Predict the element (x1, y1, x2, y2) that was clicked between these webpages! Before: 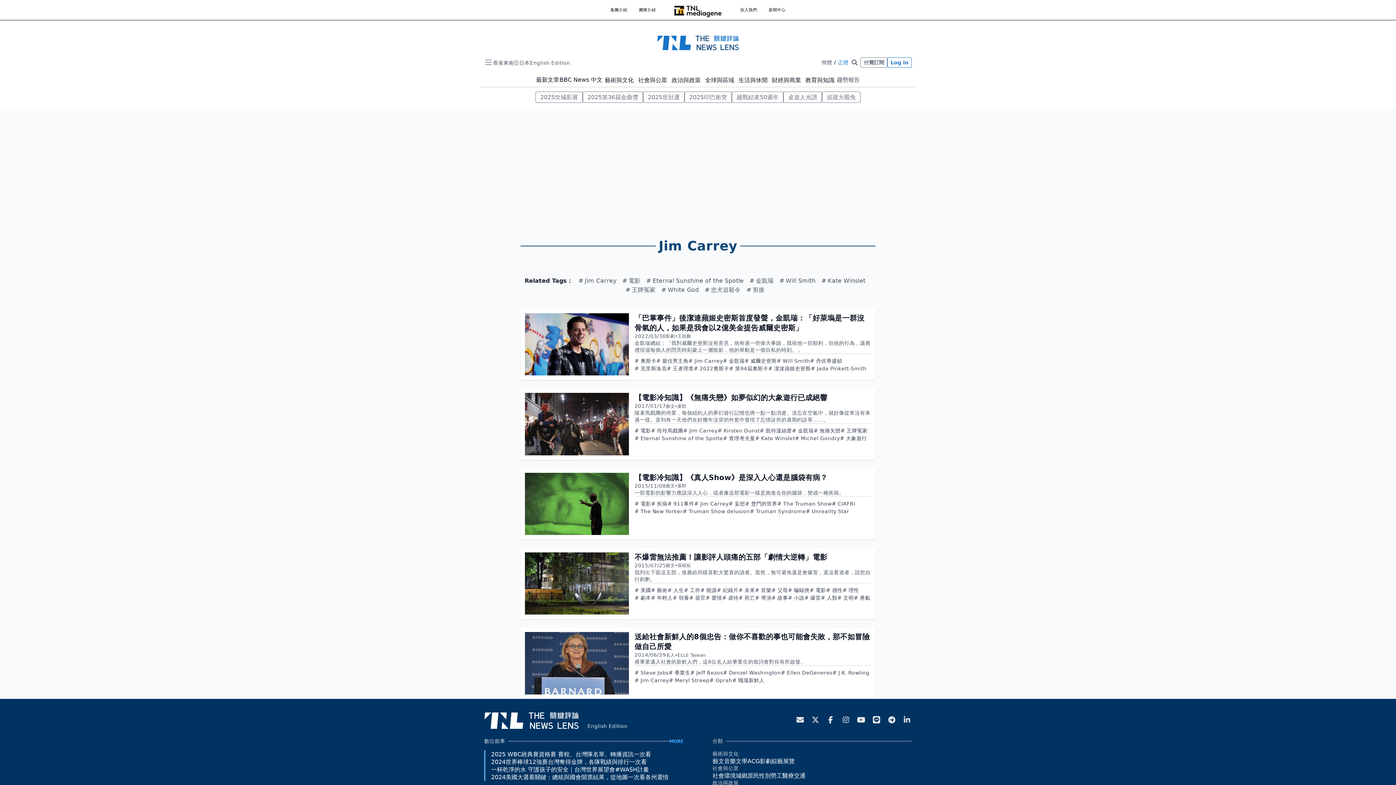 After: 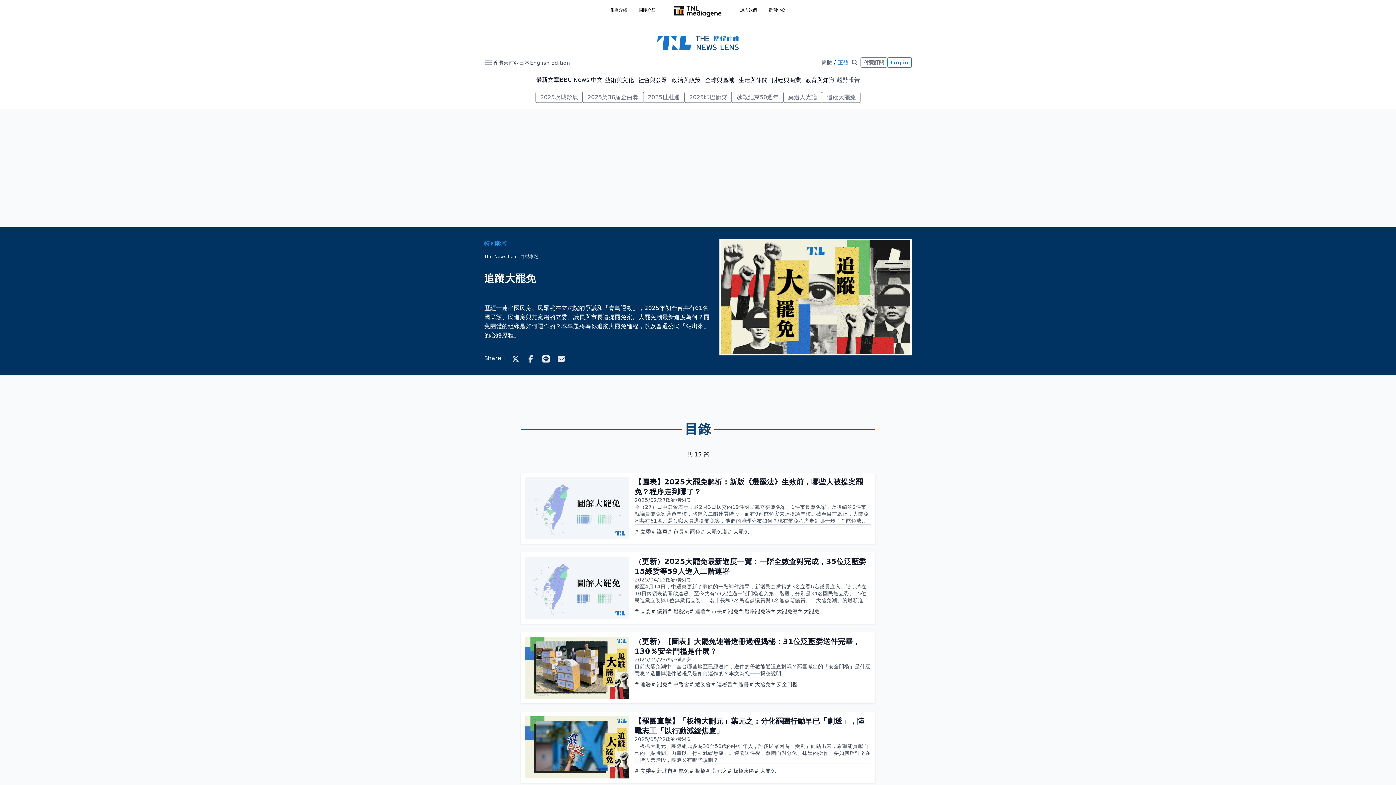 Action: label: 追蹤大罷免 bbox: (822, 91, 860, 102)